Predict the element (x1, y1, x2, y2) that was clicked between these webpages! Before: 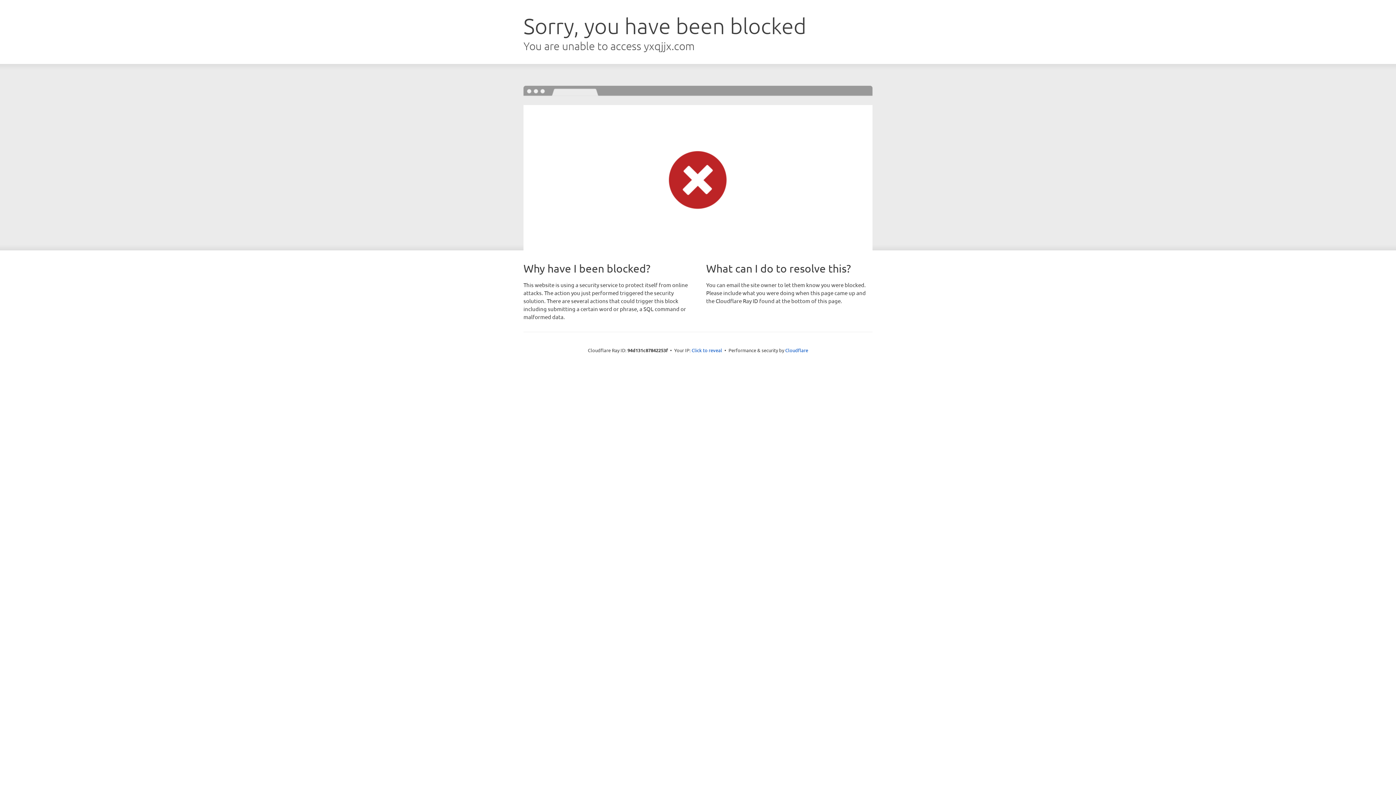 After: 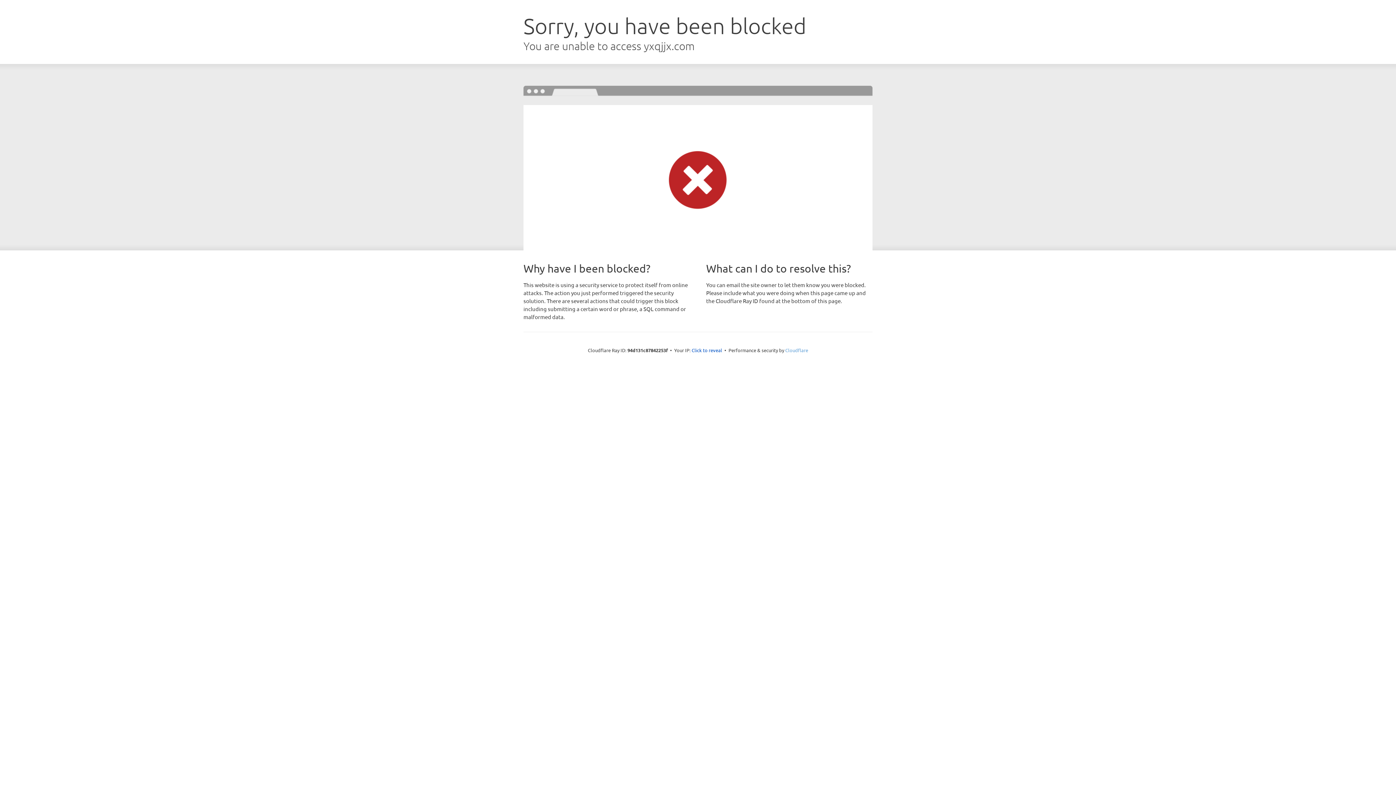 Action: label: Cloudflare bbox: (785, 347, 808, 353)